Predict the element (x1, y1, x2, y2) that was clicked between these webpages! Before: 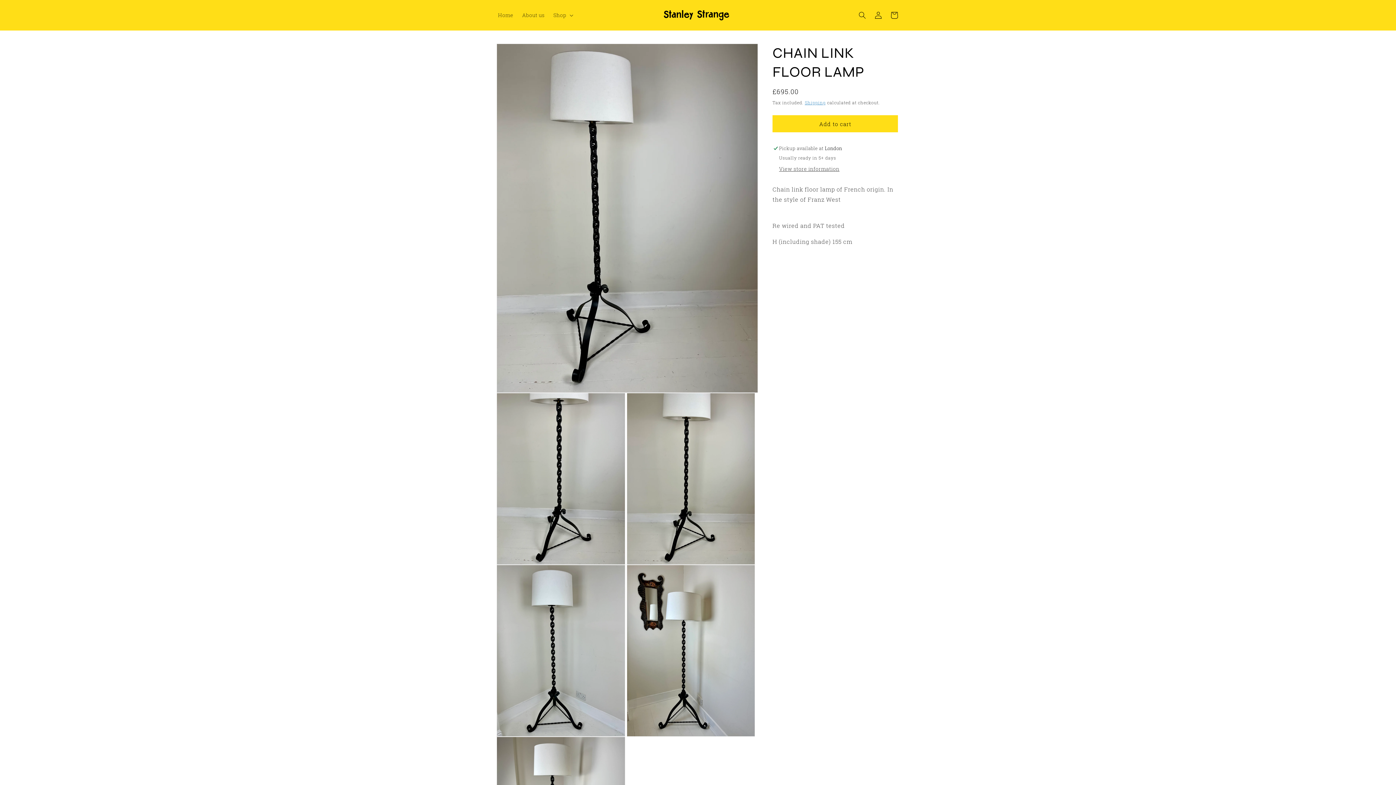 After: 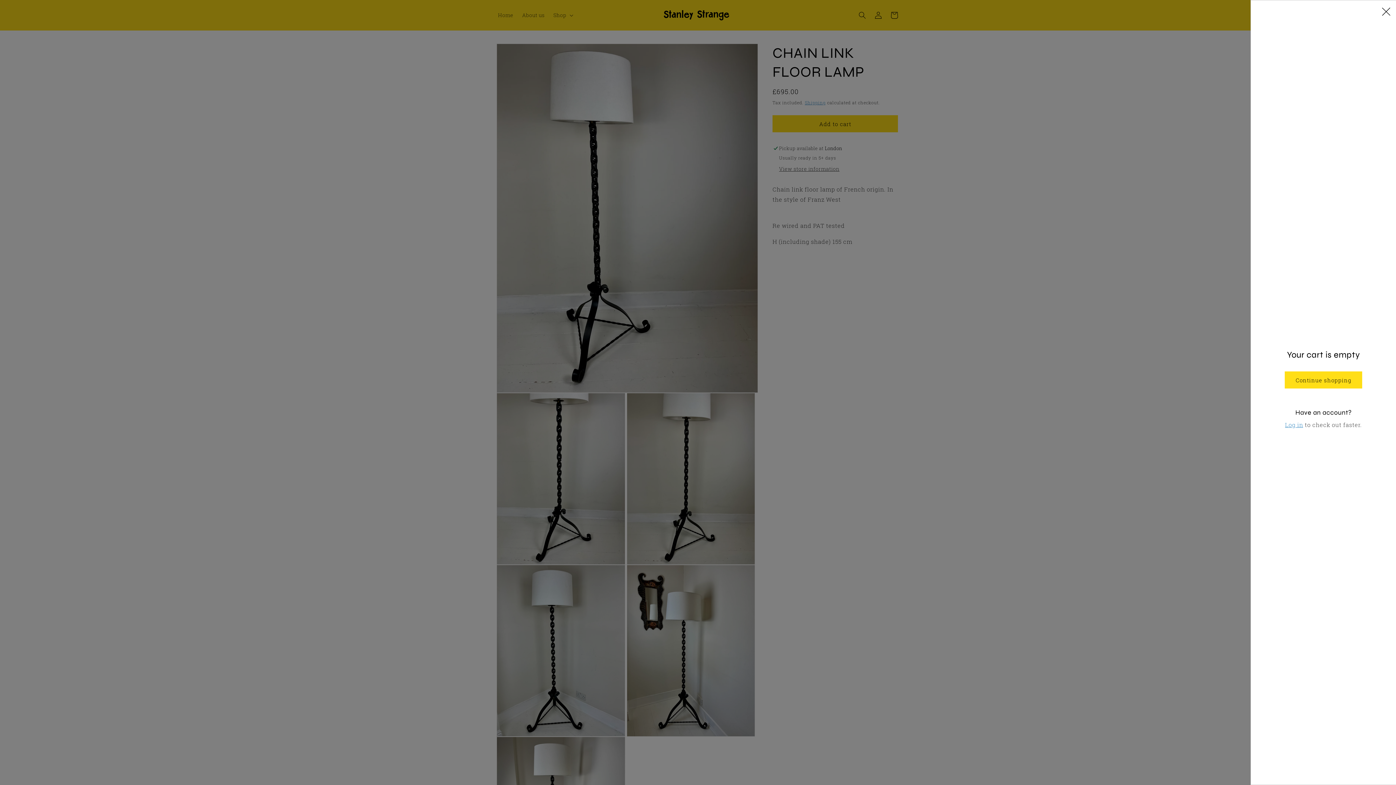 Action: bbox: (886, 7, 902, 23) label: Cart